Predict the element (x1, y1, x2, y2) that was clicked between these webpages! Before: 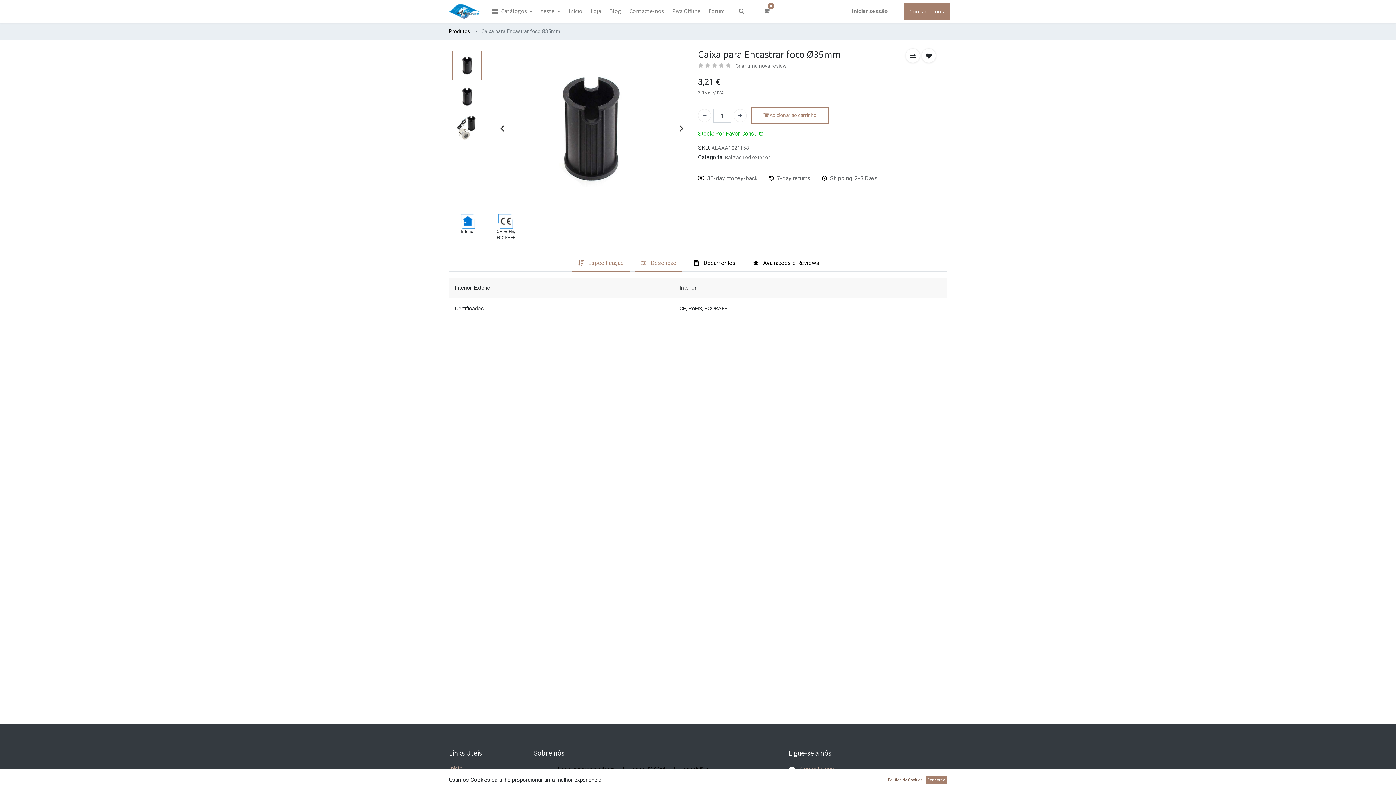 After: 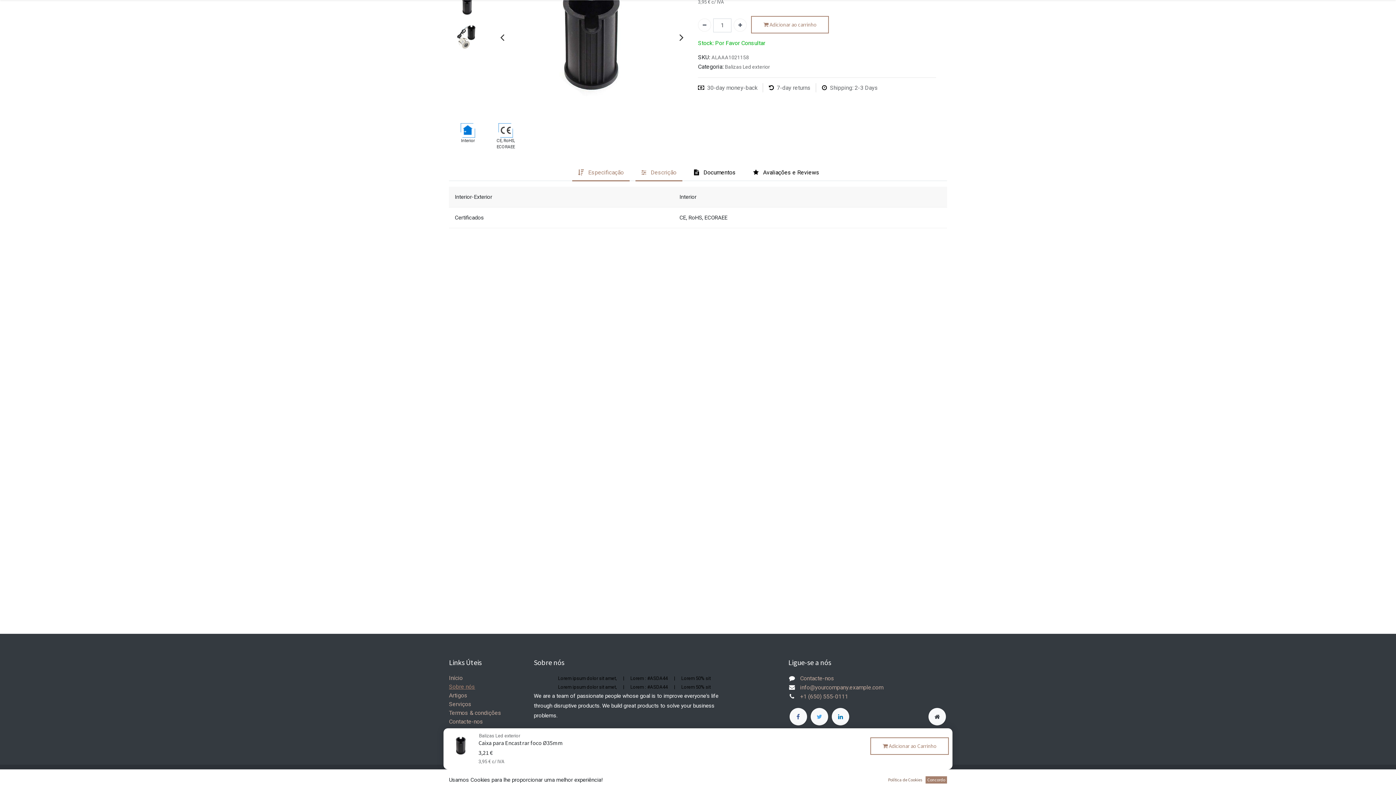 Action: label: Sobre nós bbox: (449, 774, 475, 781)